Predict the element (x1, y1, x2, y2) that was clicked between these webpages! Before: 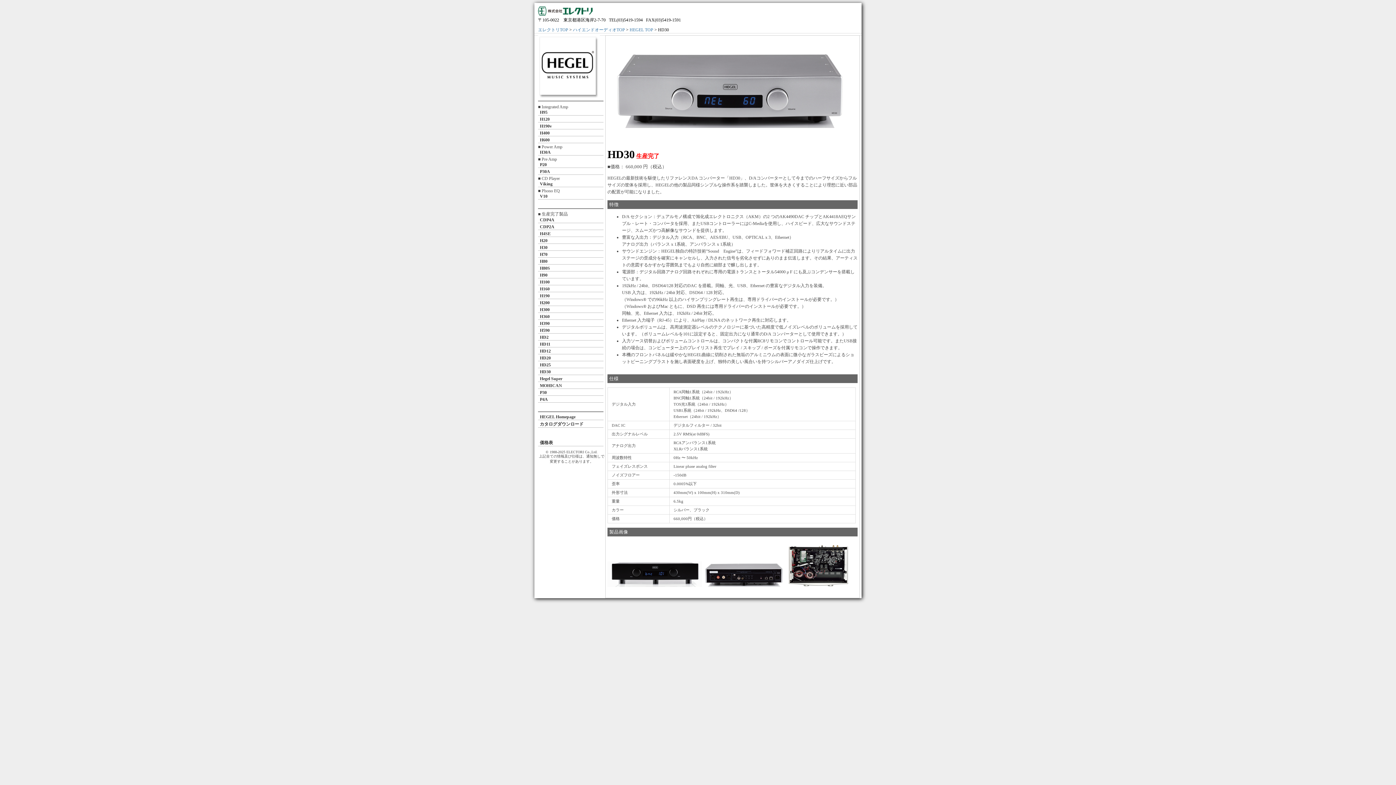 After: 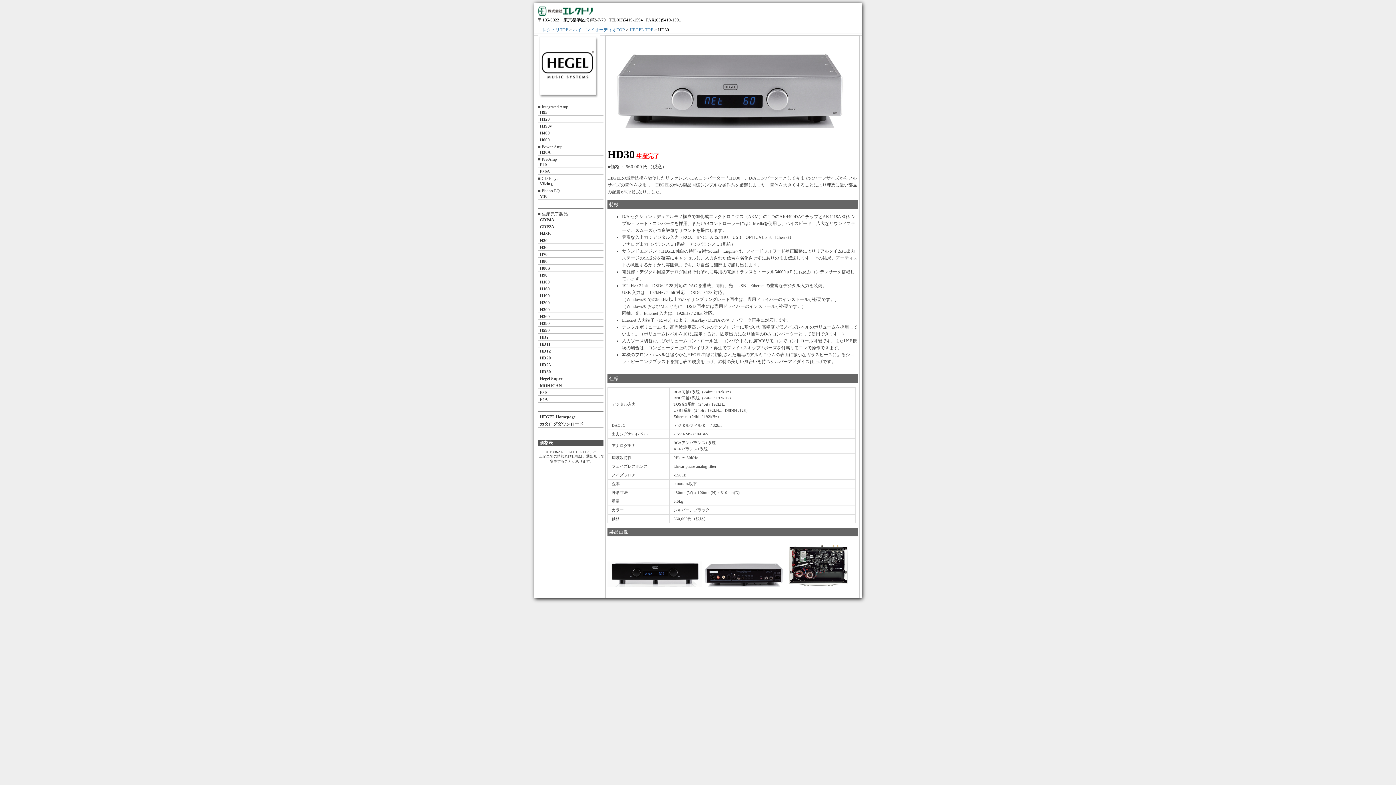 Action: label: 価格表 bbox: (538, 440, 603, 446)